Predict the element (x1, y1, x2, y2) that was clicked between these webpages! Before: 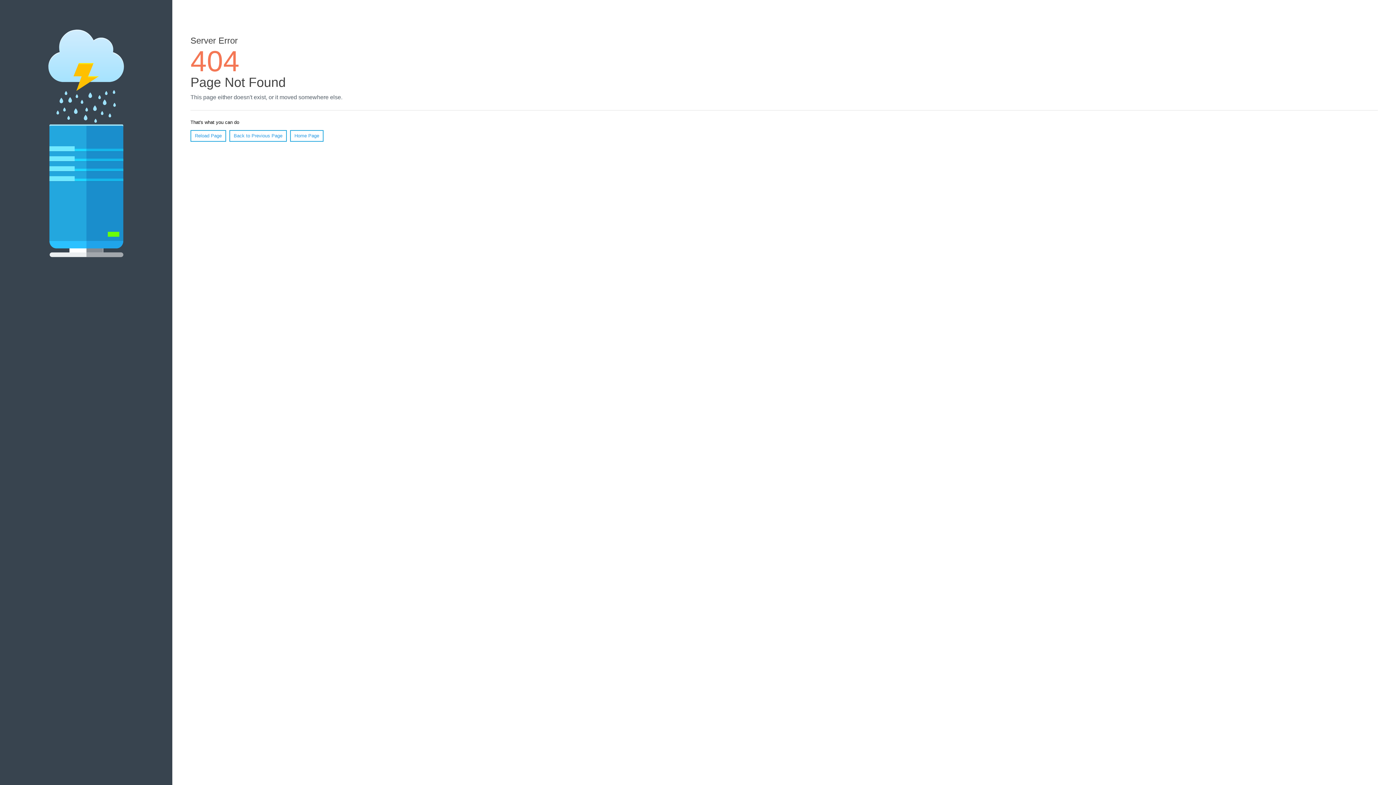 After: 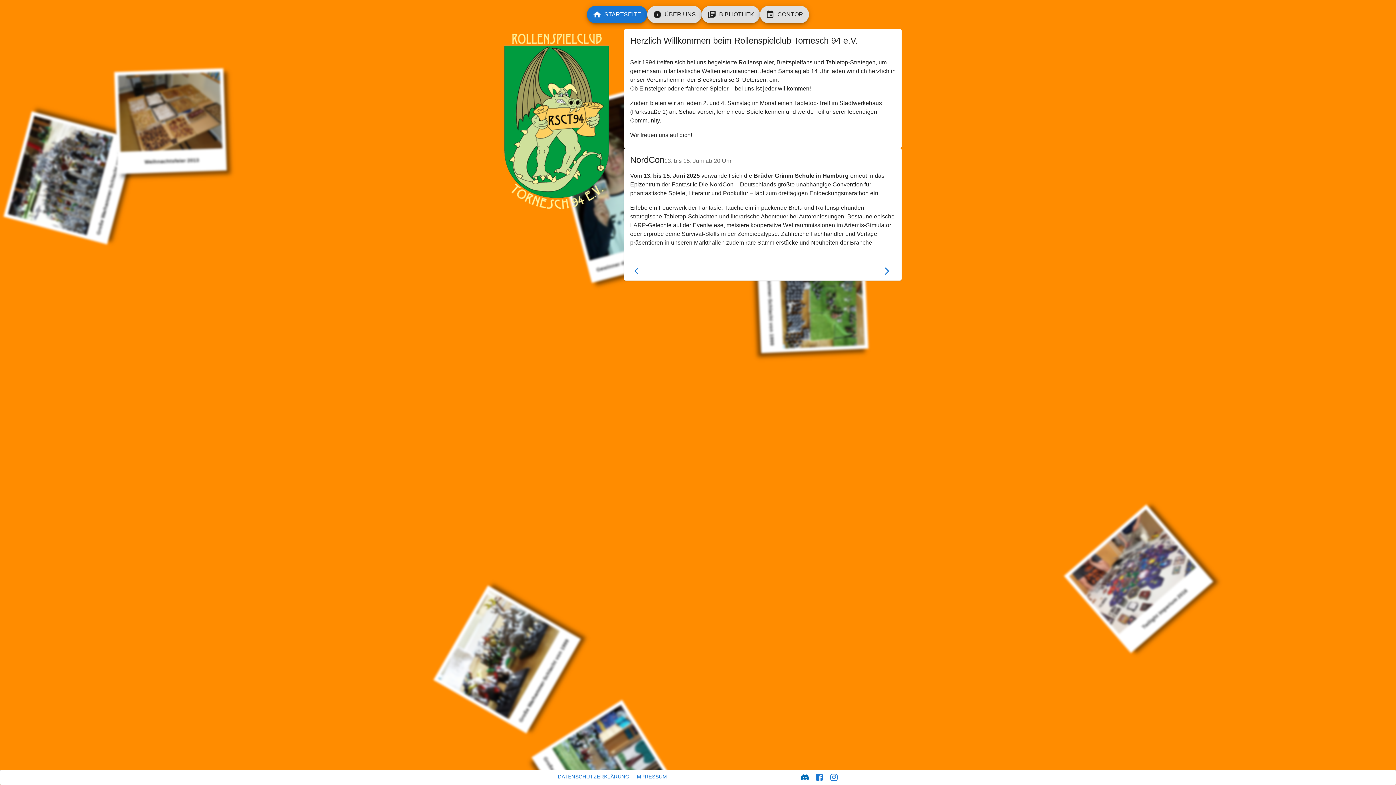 Action: label: Home Page bbox: (290, 130, 323, 141)